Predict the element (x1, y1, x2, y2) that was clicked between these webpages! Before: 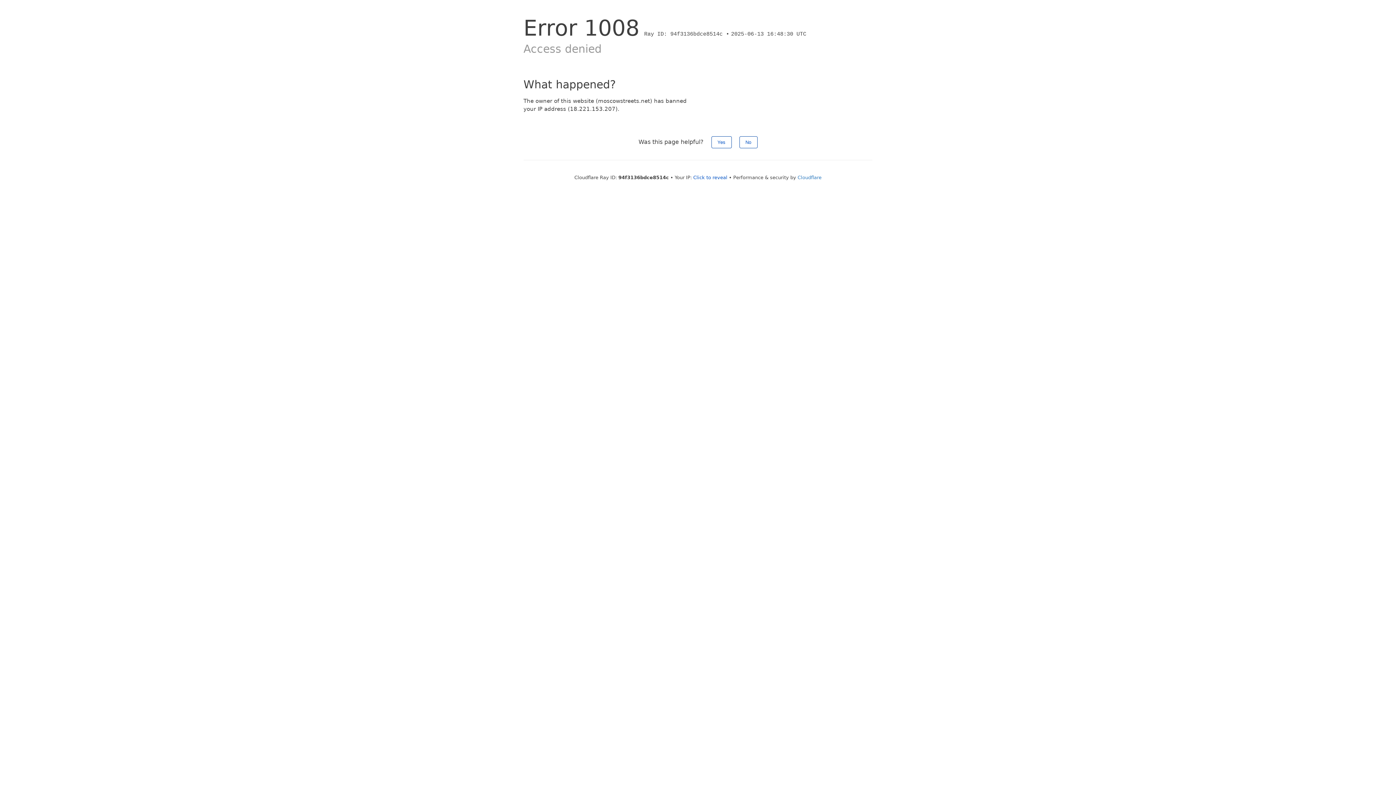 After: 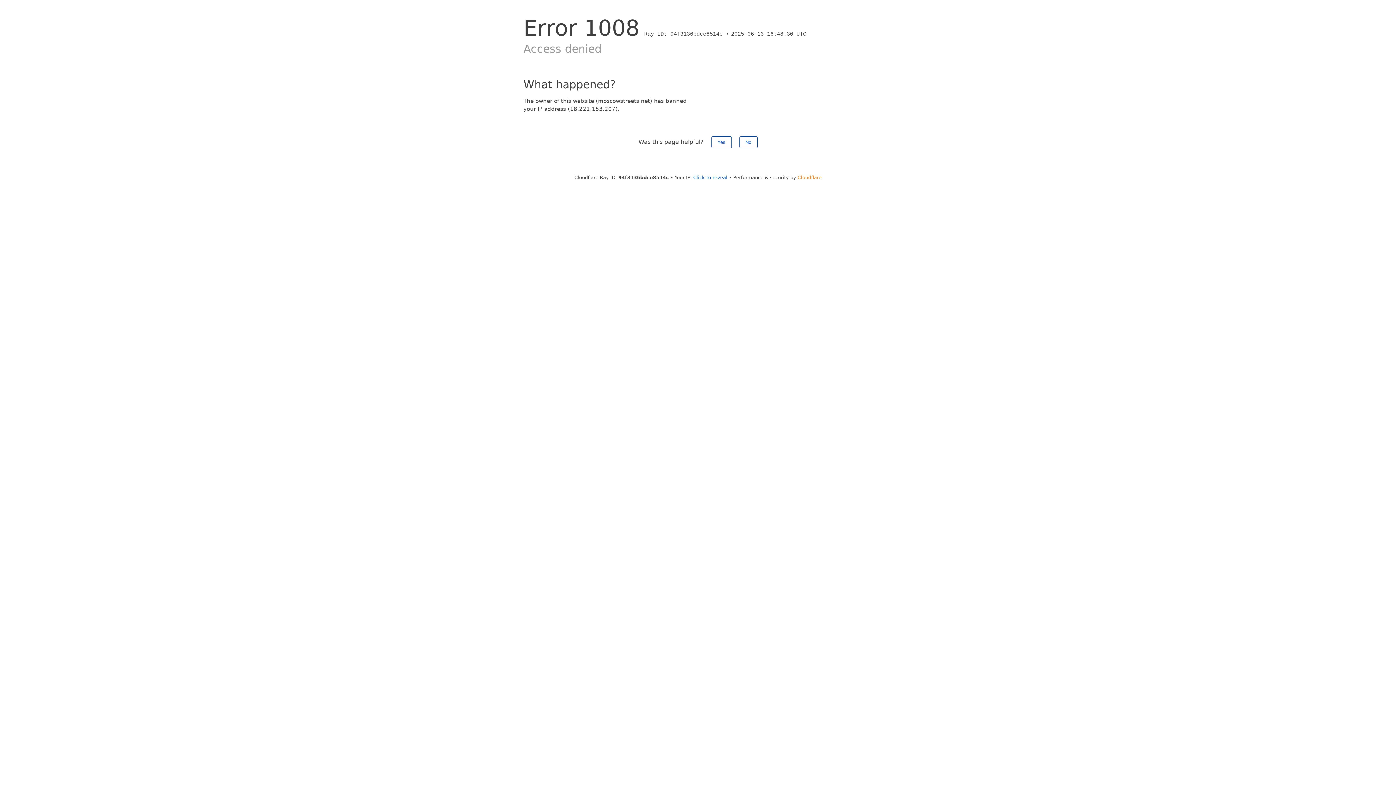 Action: label: Cloudflare bbox: (797, 174, 821, 180)